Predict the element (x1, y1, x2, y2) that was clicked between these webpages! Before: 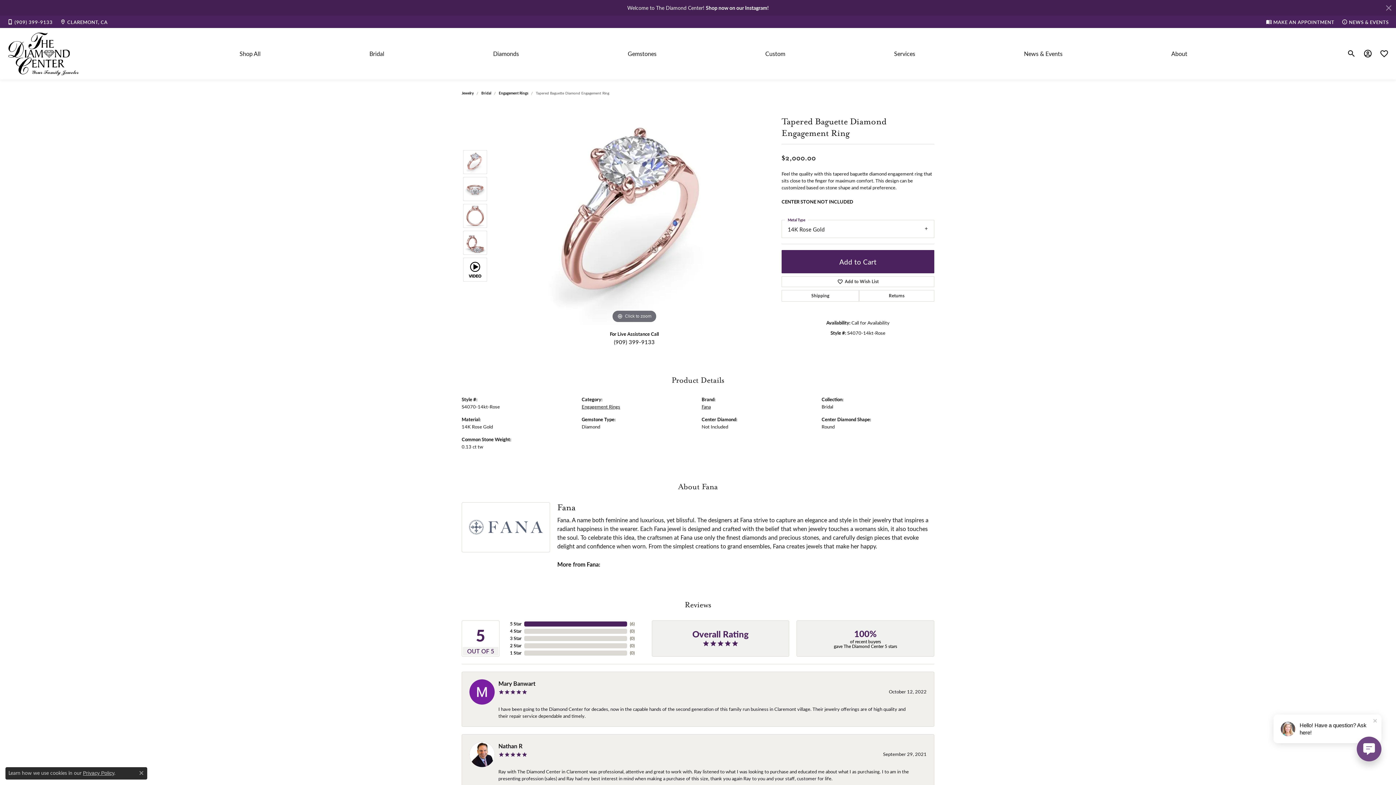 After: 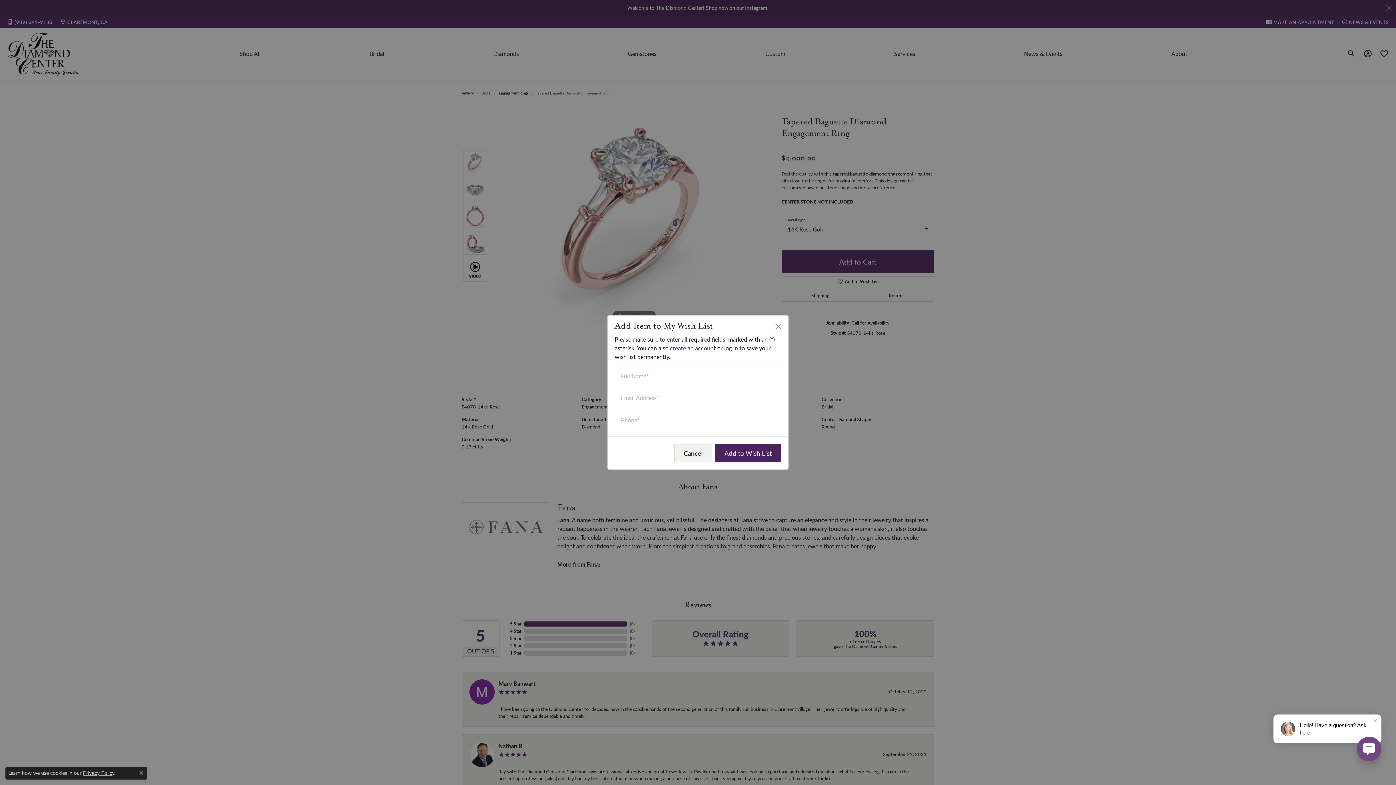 Action: label: Add to Wish List bbox: (781, 276, 934, 287)